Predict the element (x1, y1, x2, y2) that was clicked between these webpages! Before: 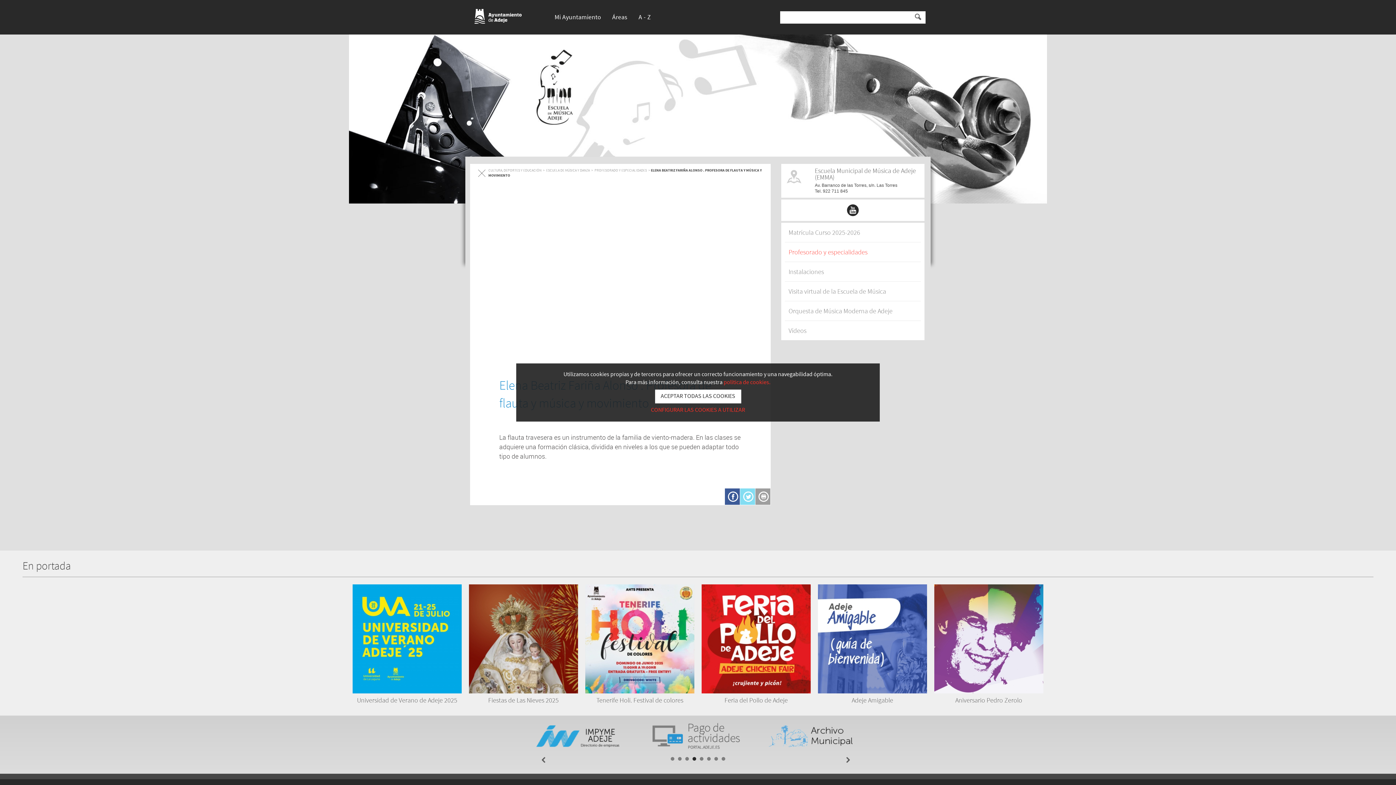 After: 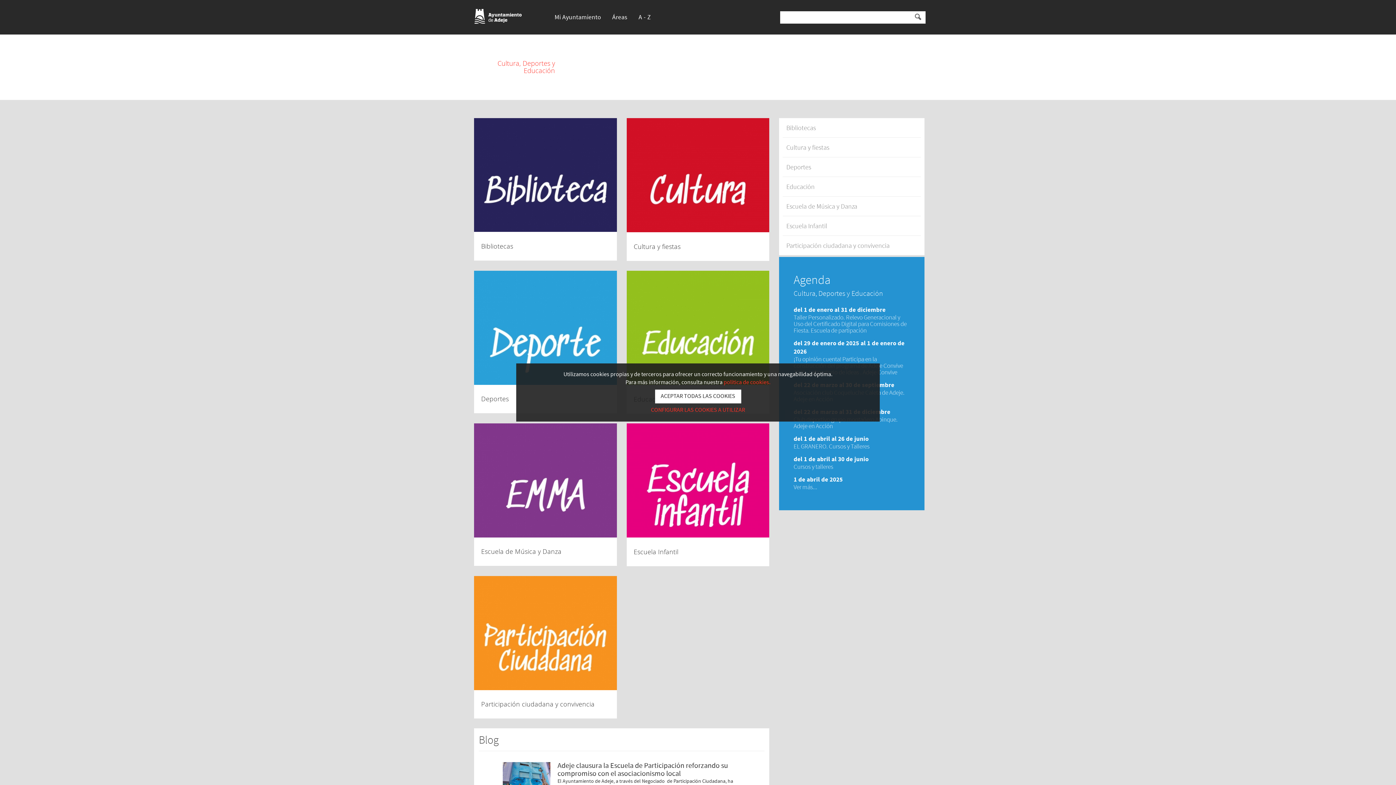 Action: label: CULTURA, DEPORTES Y EDUCACIÓN bbox: (488, 167, 541, 173)